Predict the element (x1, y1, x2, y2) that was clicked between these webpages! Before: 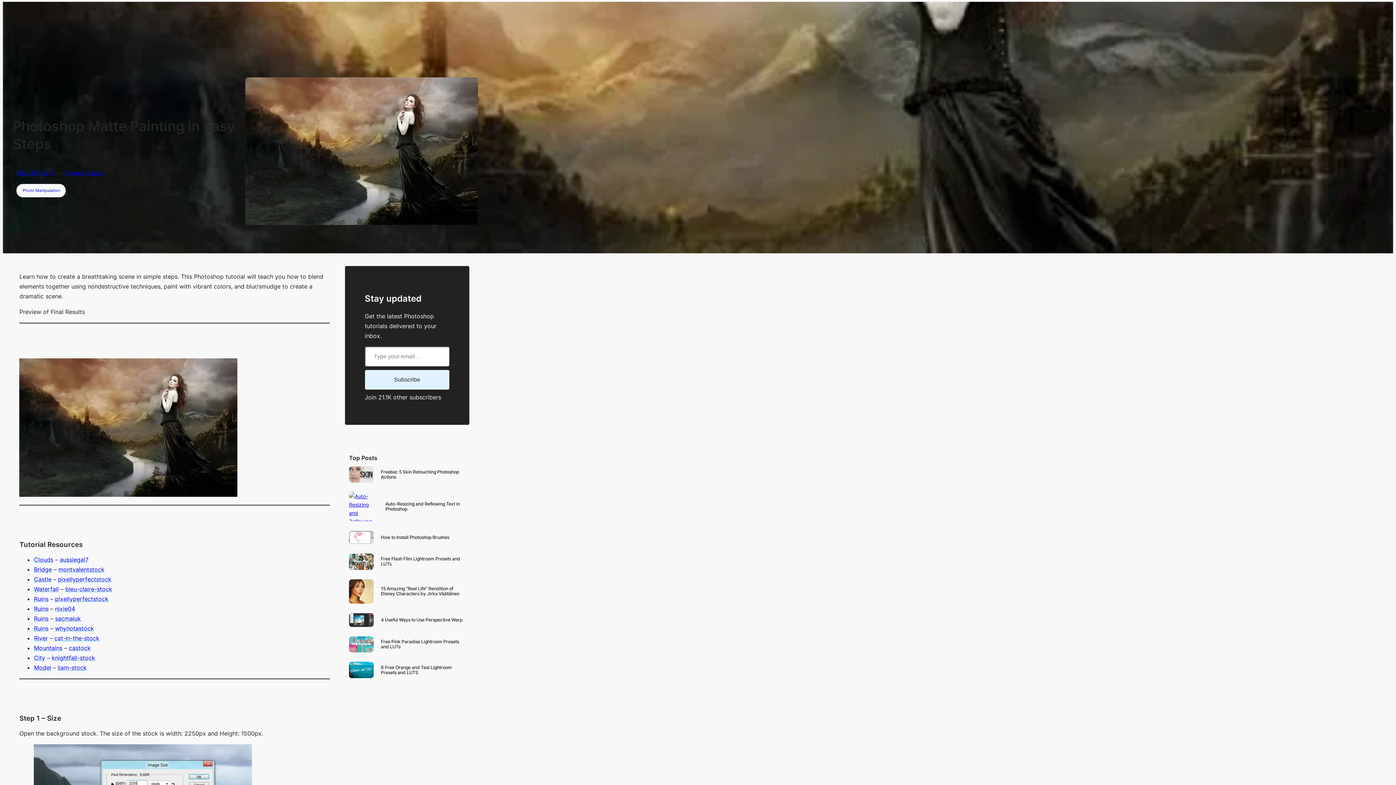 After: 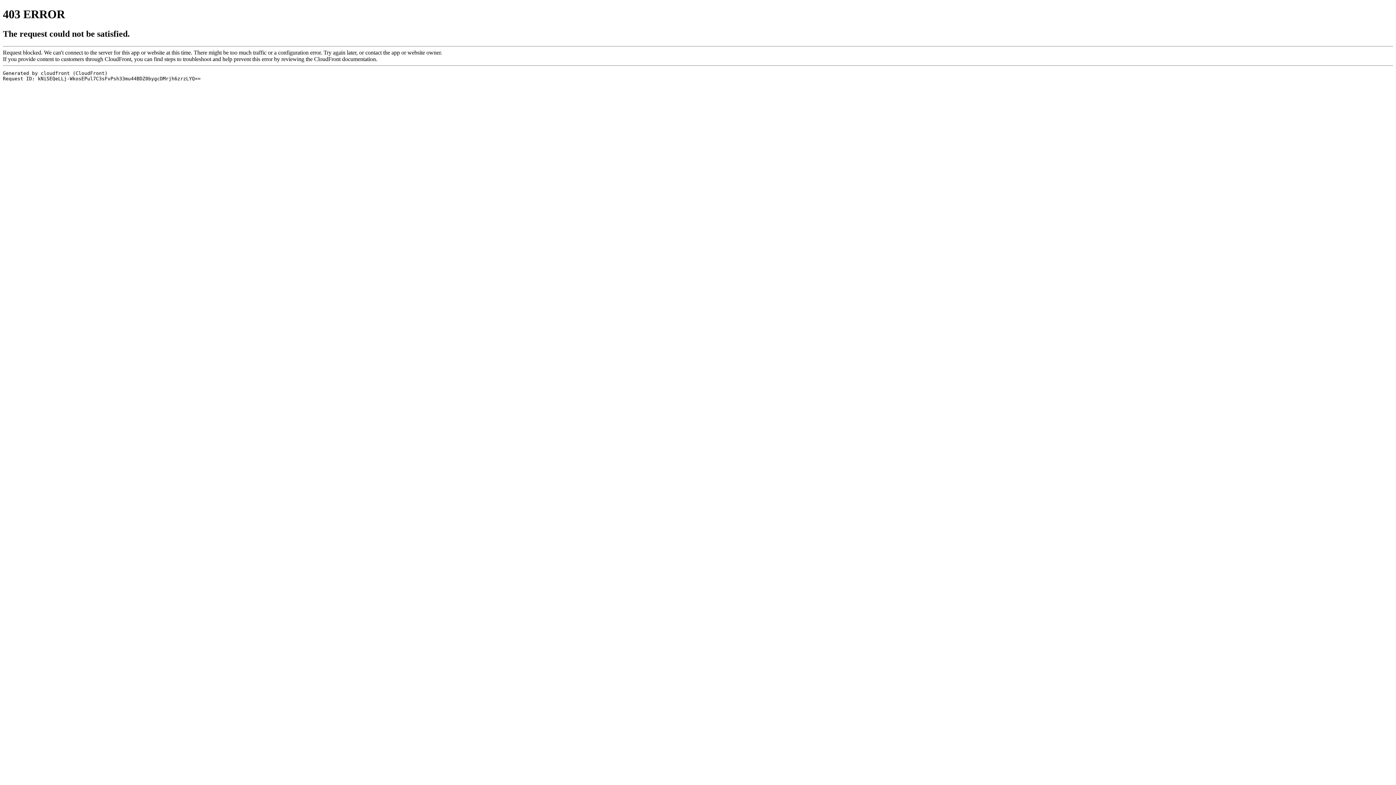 Action: label: cat-in-the-stock bbox: (54, 634, 99, 642)